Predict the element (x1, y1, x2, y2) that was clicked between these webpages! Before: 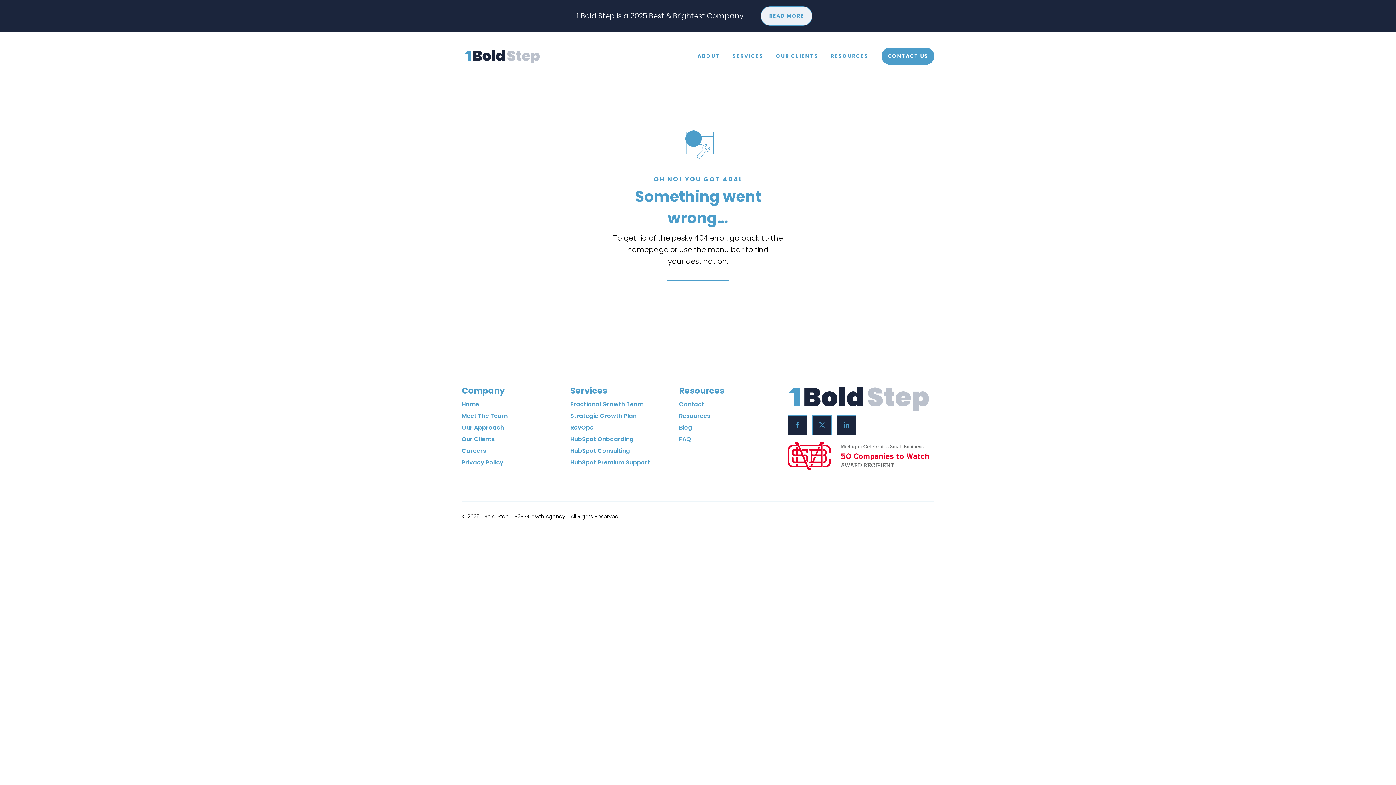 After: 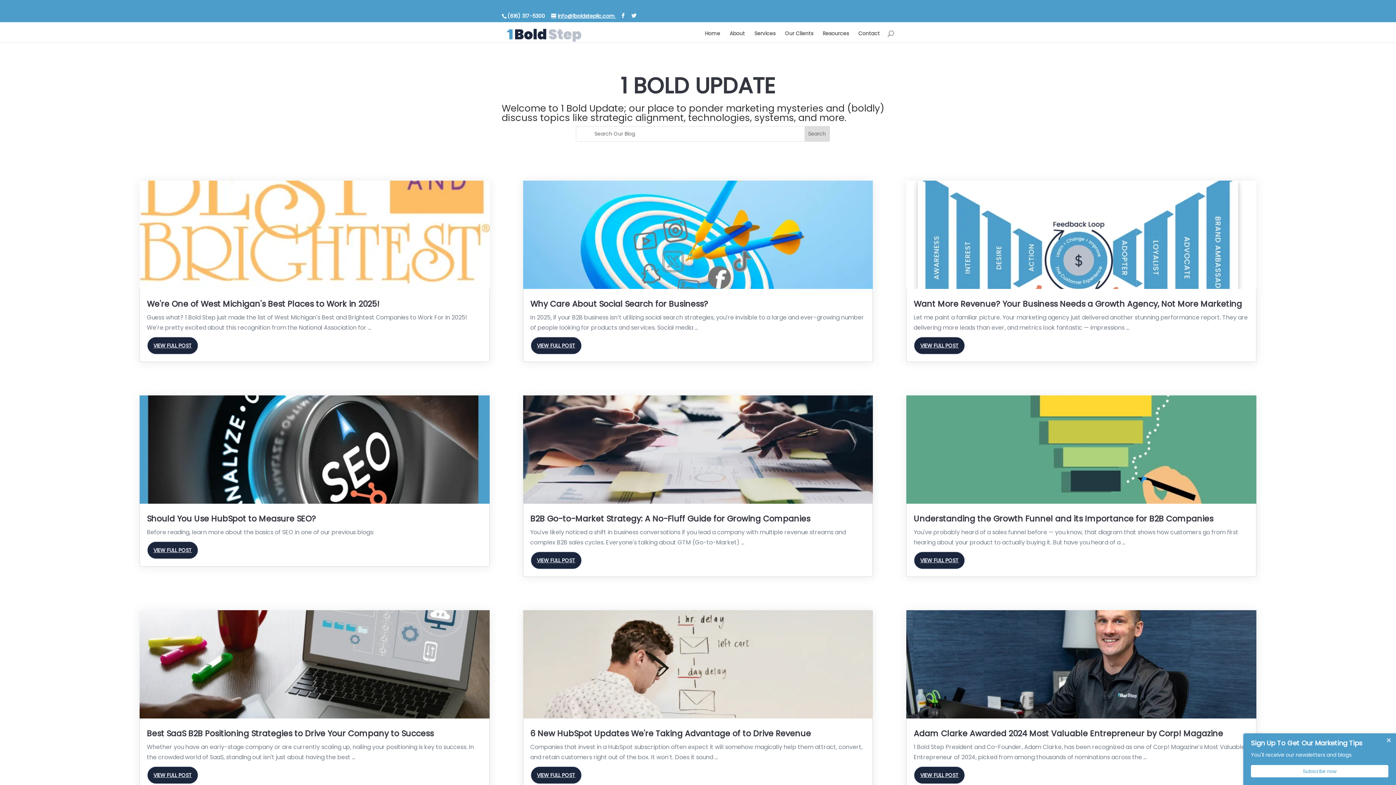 Action: label: Blog bbox: (679, 422, 773, 433)